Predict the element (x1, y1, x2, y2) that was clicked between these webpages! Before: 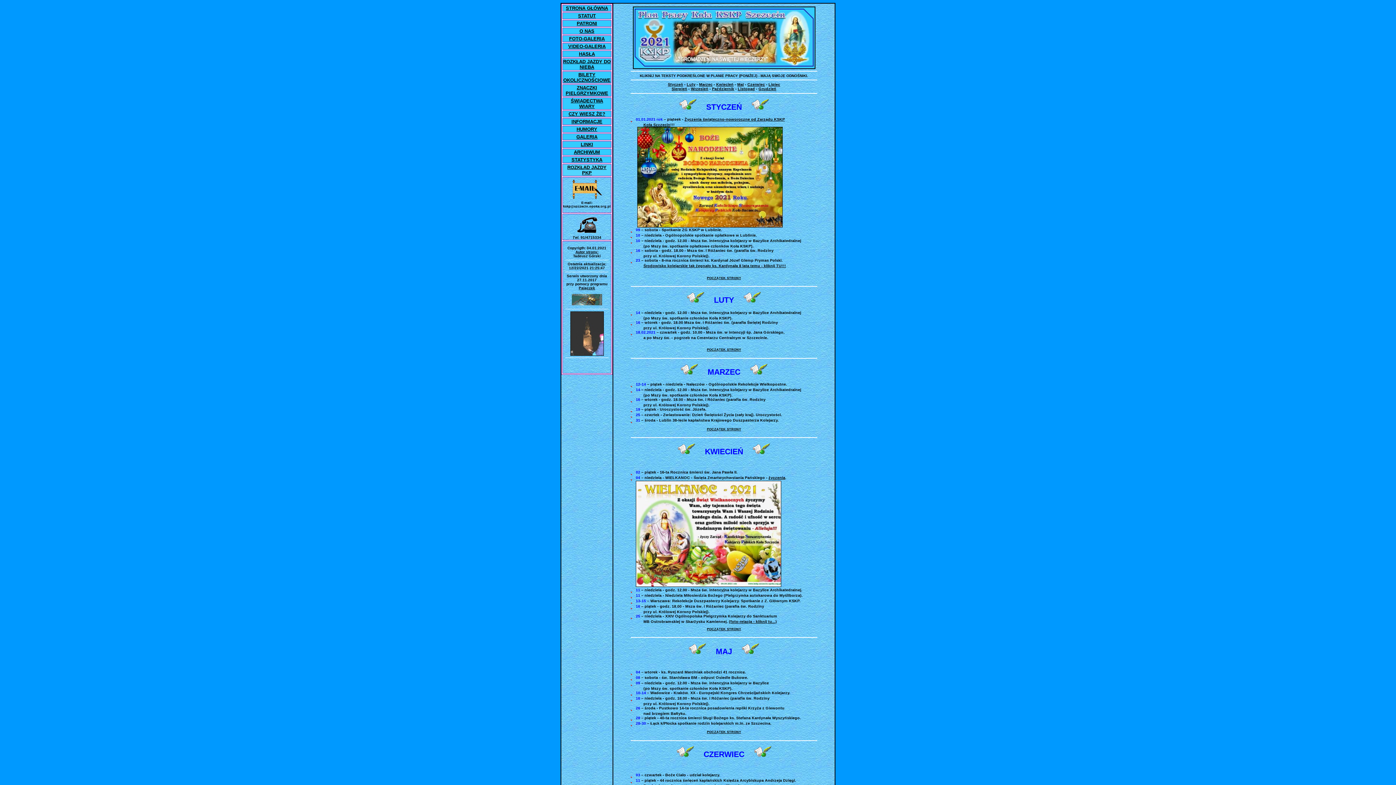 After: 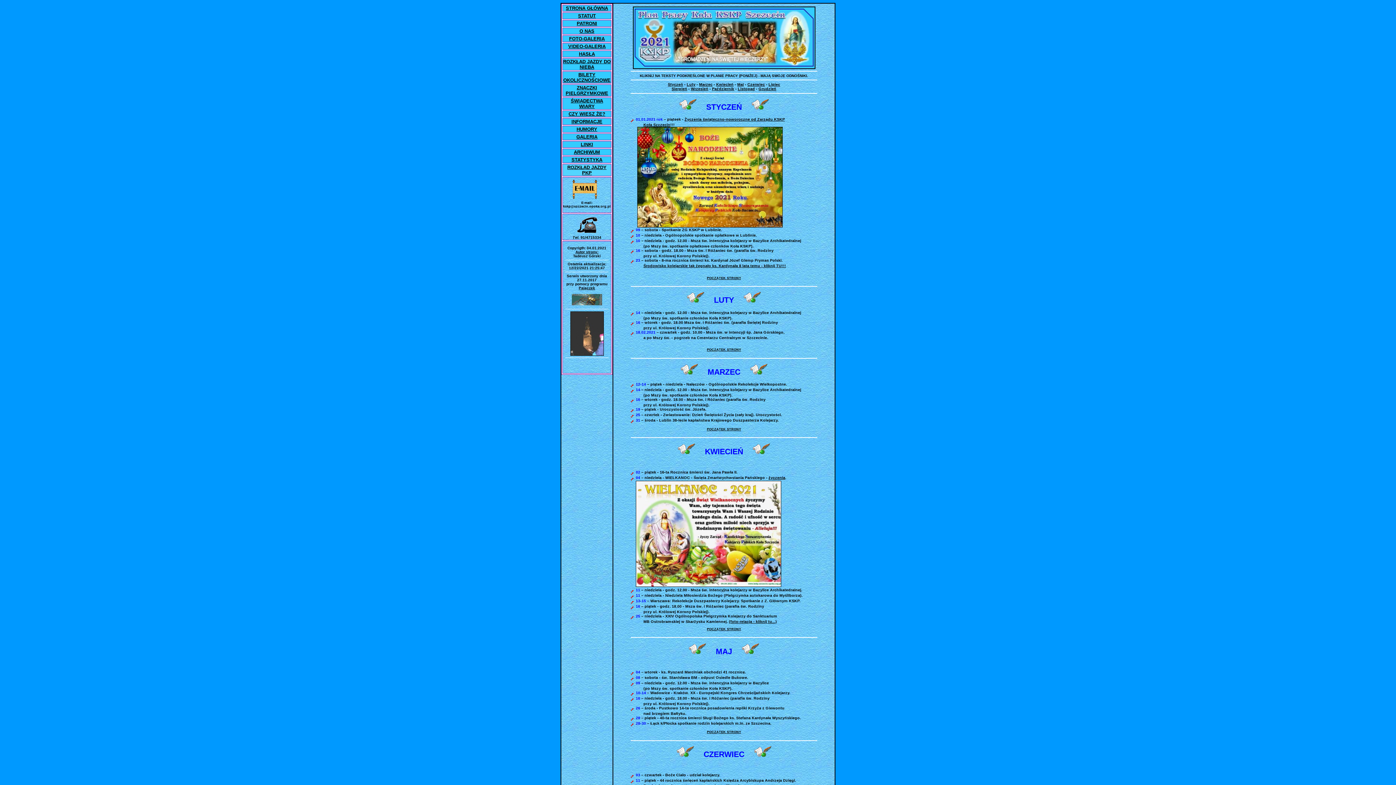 Action: bbox: (636, 583, 781, 587)